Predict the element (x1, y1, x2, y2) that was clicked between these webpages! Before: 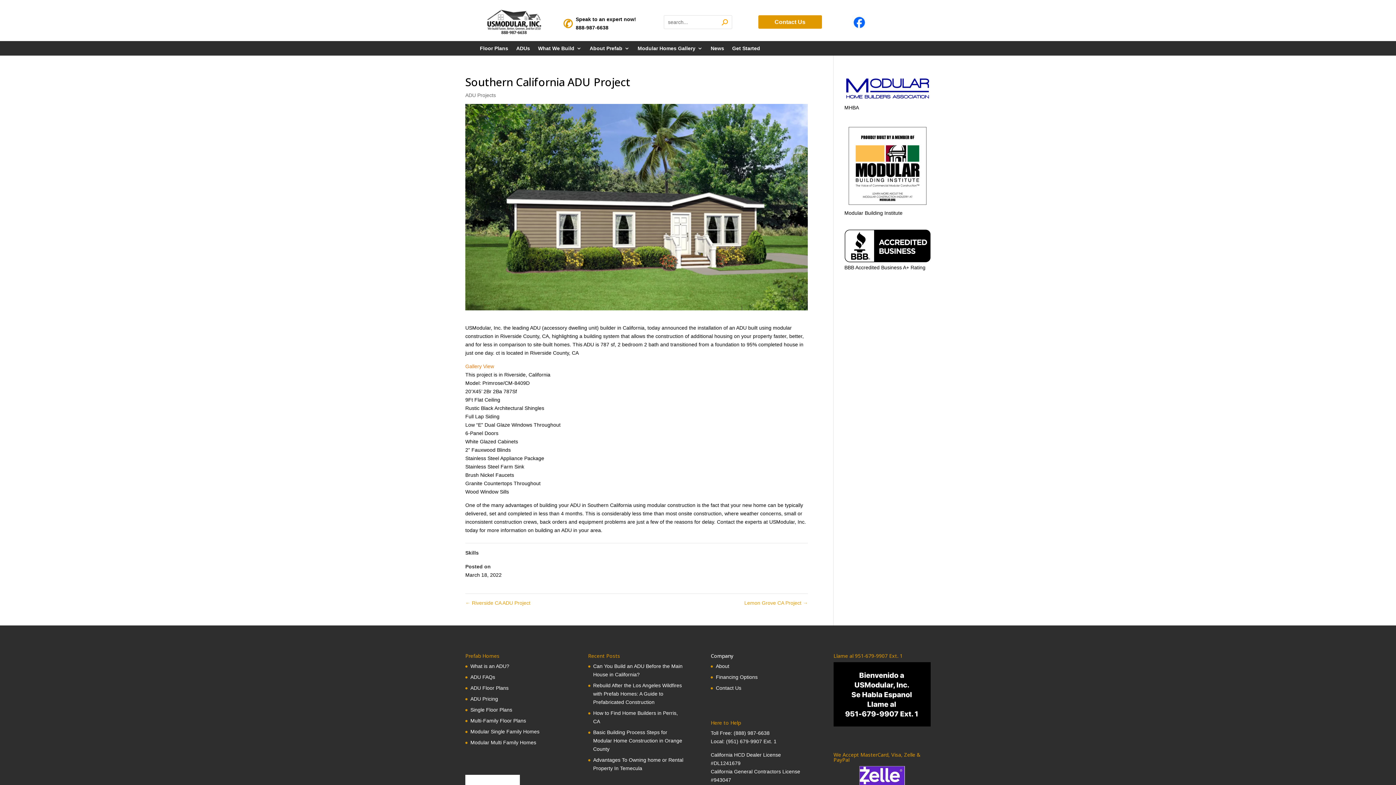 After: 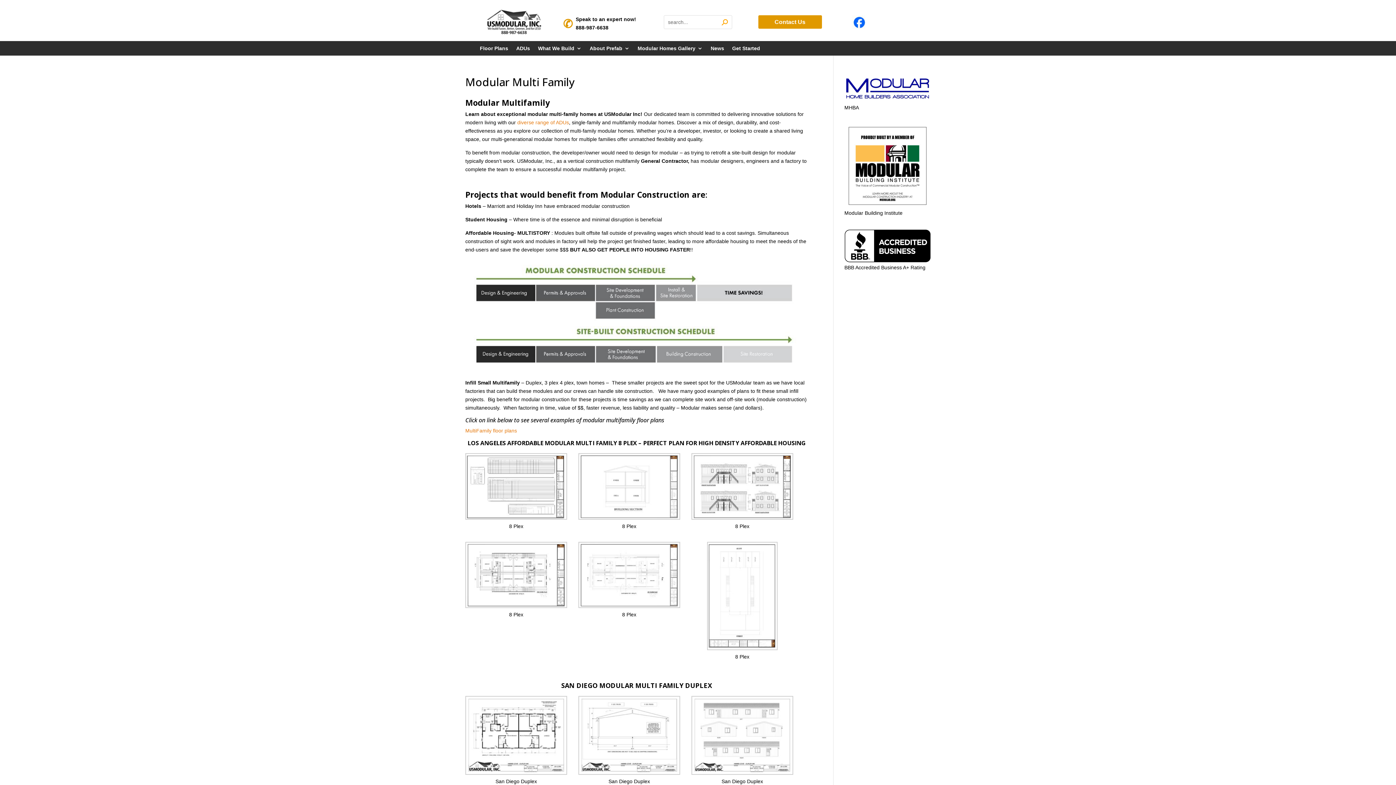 Action: bbox: (470, 739, 536, 745) label: Modular Multi Family Homes